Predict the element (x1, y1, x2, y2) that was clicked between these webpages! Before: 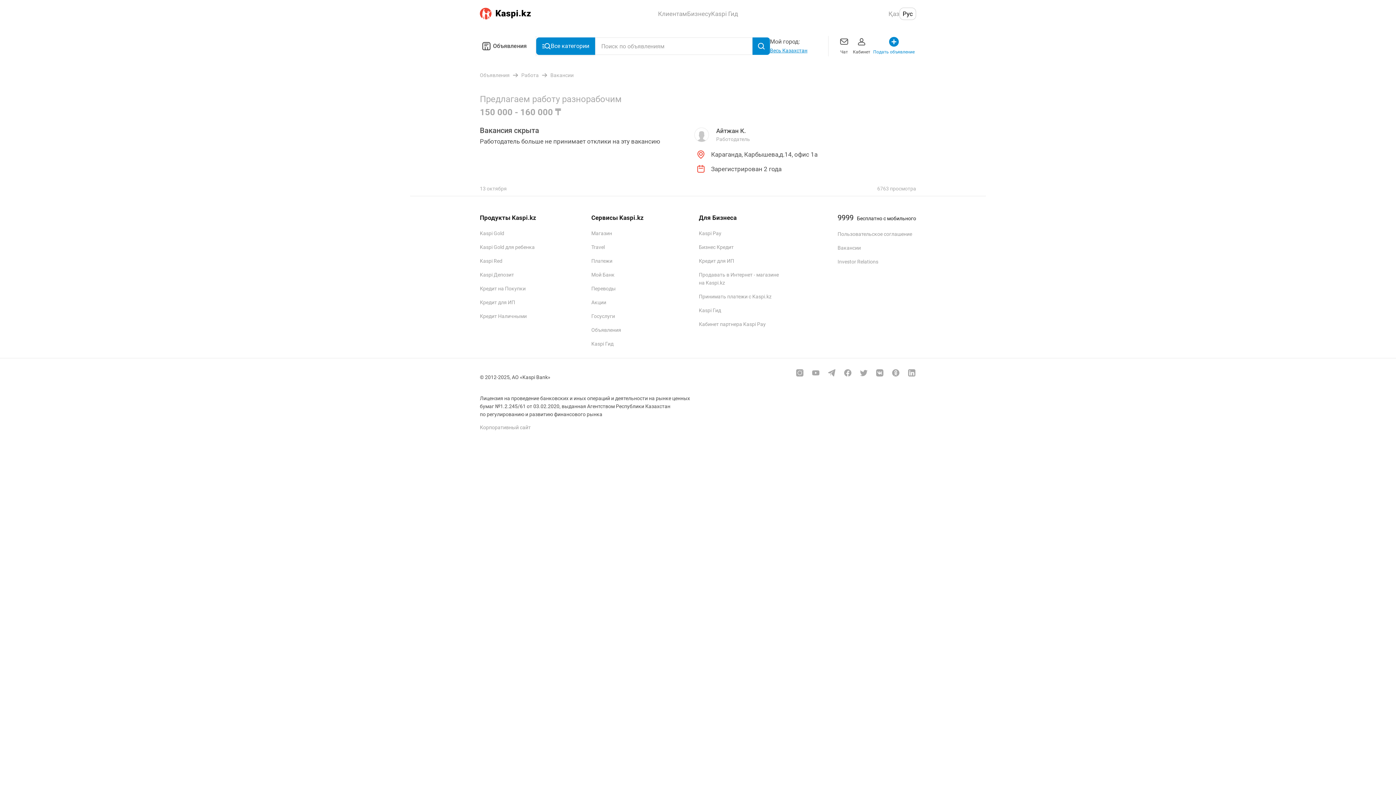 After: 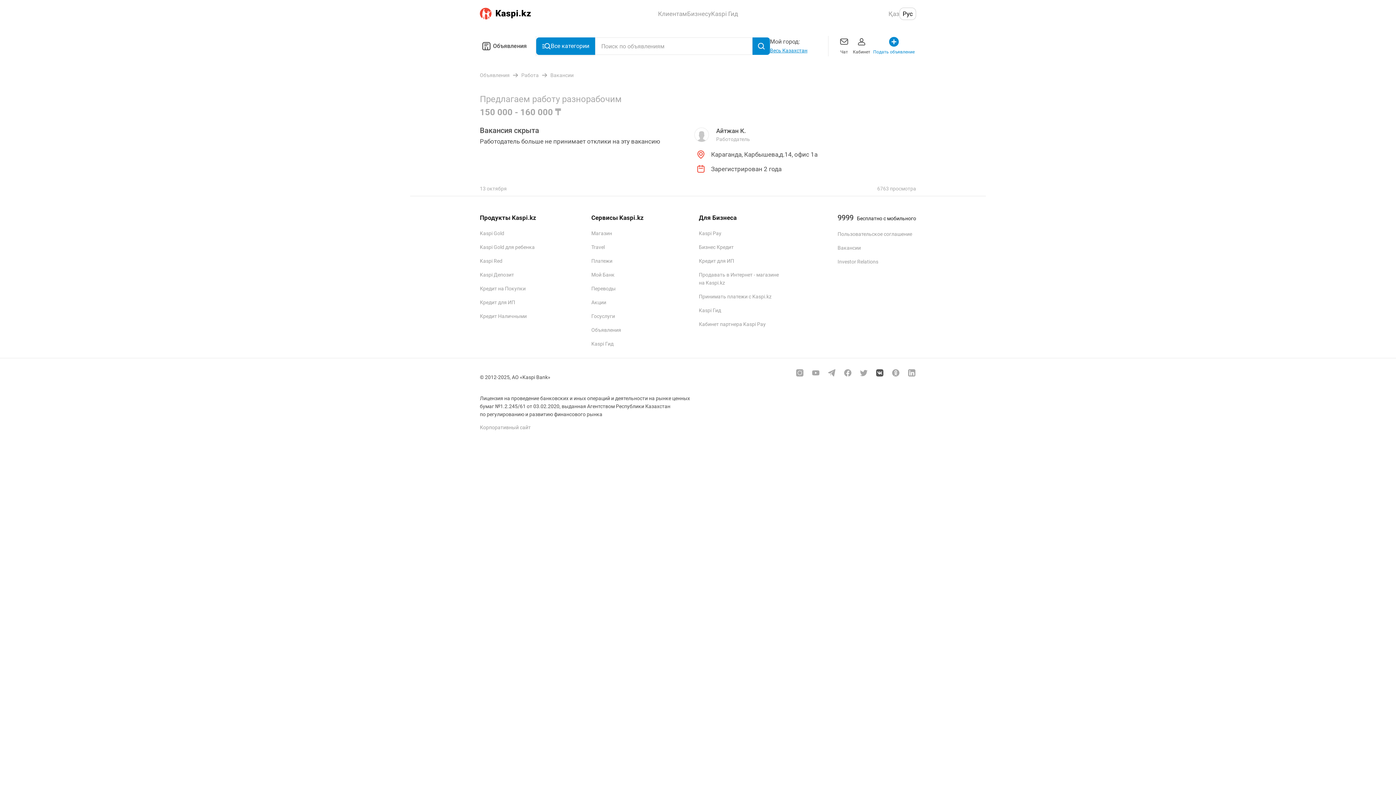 Action: bbox: (875, 368, 884, 377)